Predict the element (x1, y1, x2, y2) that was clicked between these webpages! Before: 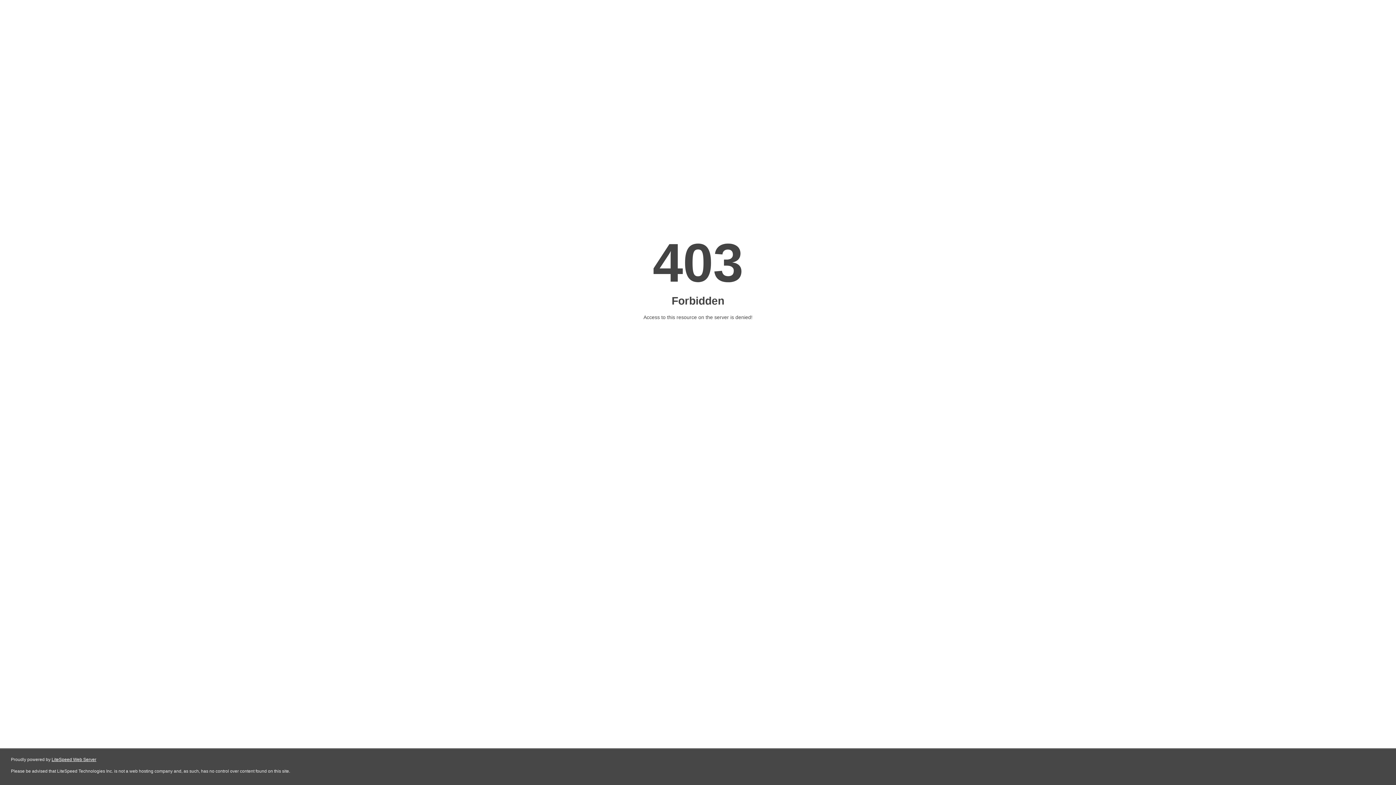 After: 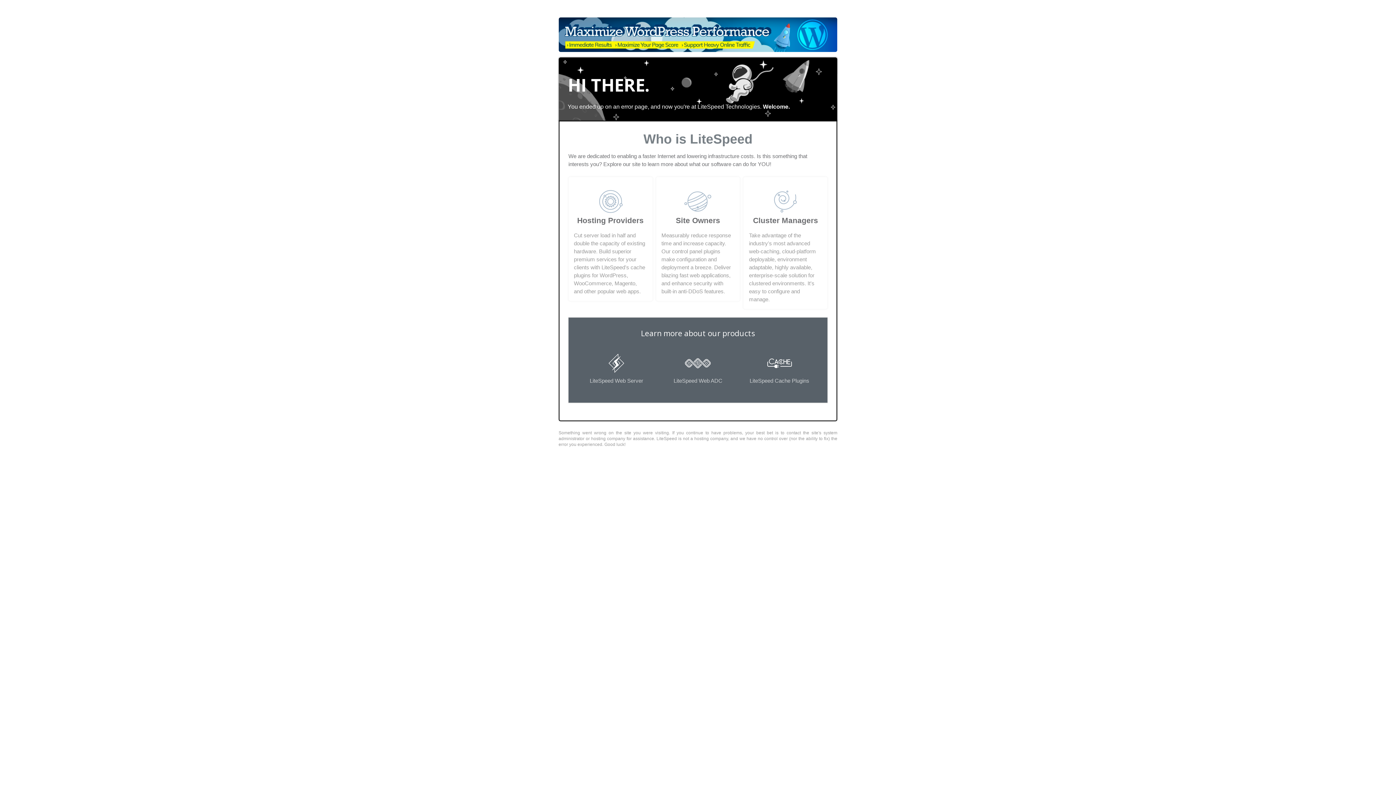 Action: bbox: (51, 757, 96, 762) label: LiteSpeed Web Server